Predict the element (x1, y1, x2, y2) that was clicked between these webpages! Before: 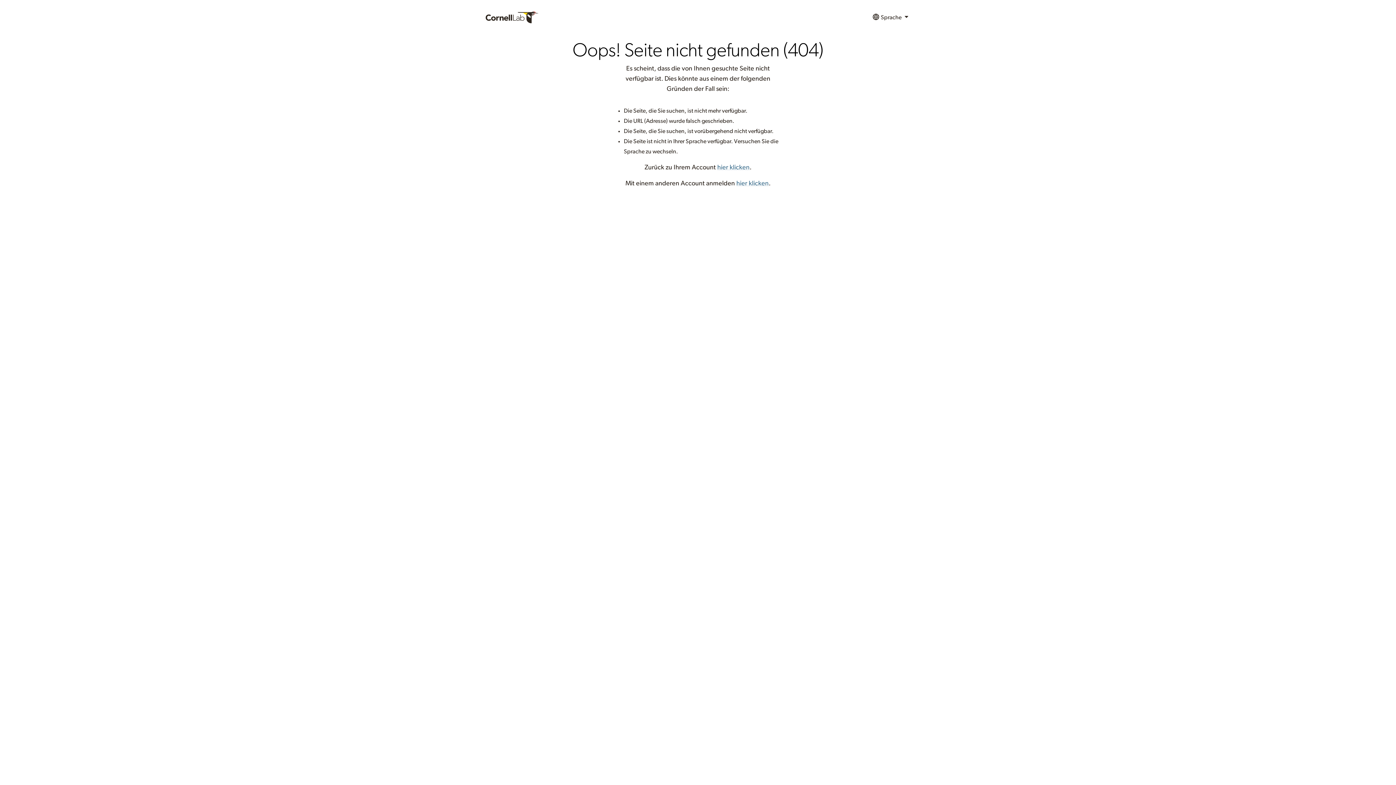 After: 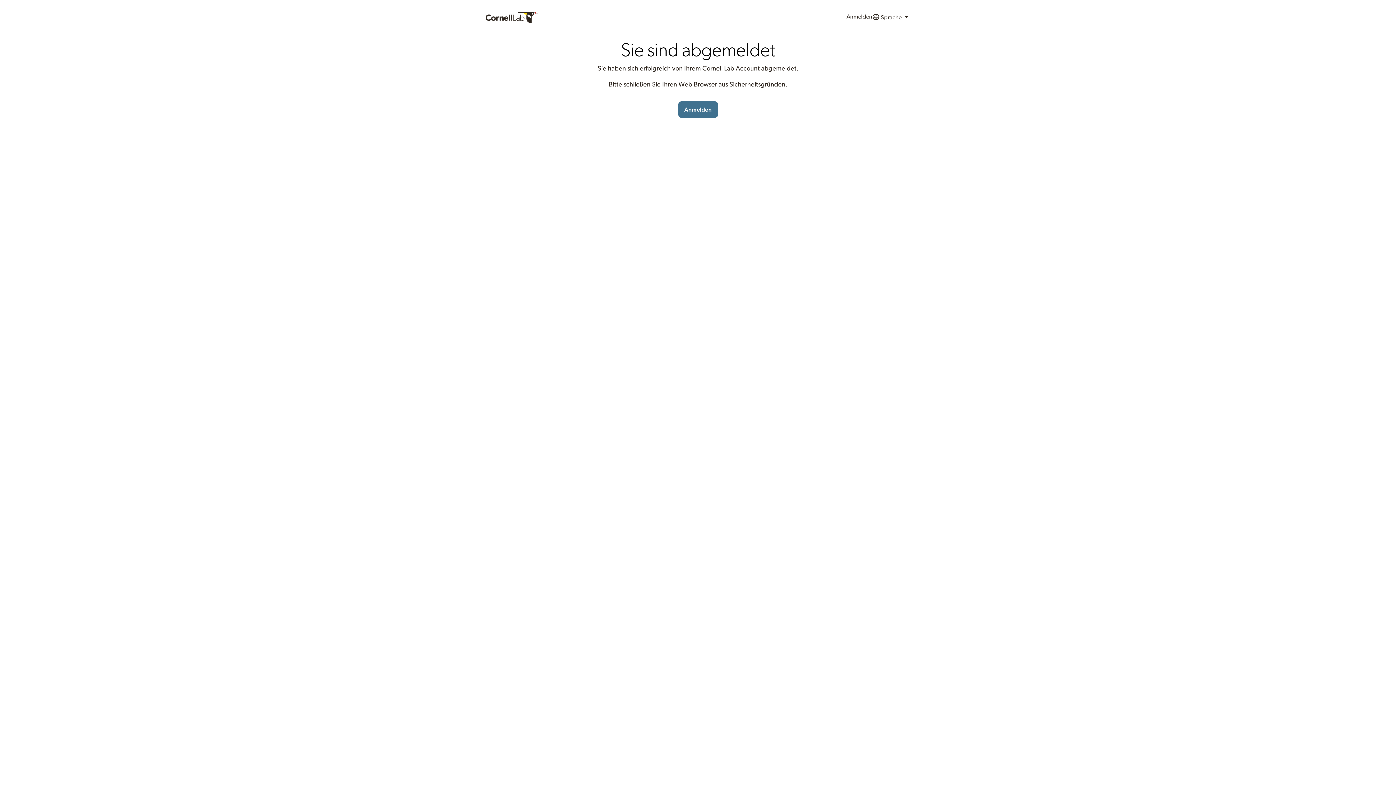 Action: bbox: (736, 180, 768, 186) label: hier klicken